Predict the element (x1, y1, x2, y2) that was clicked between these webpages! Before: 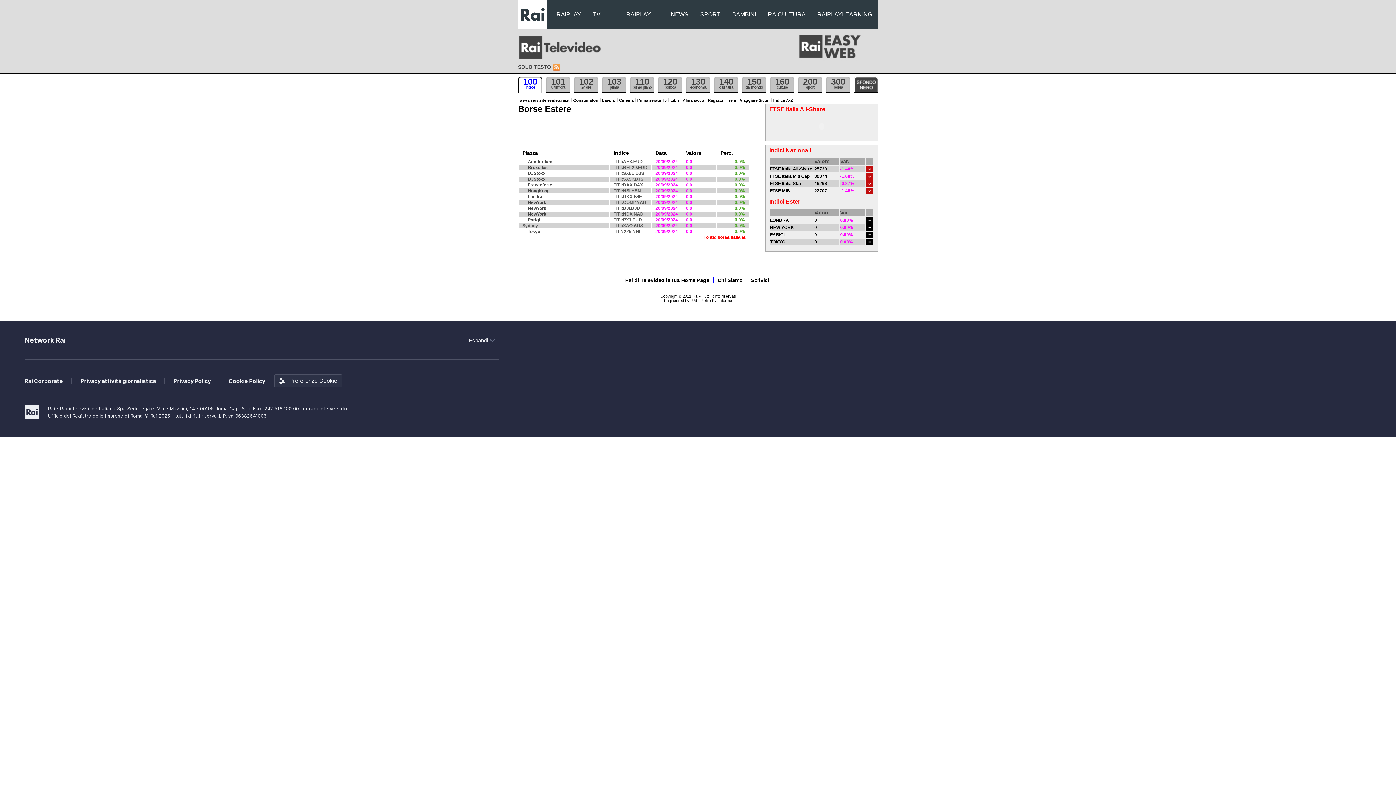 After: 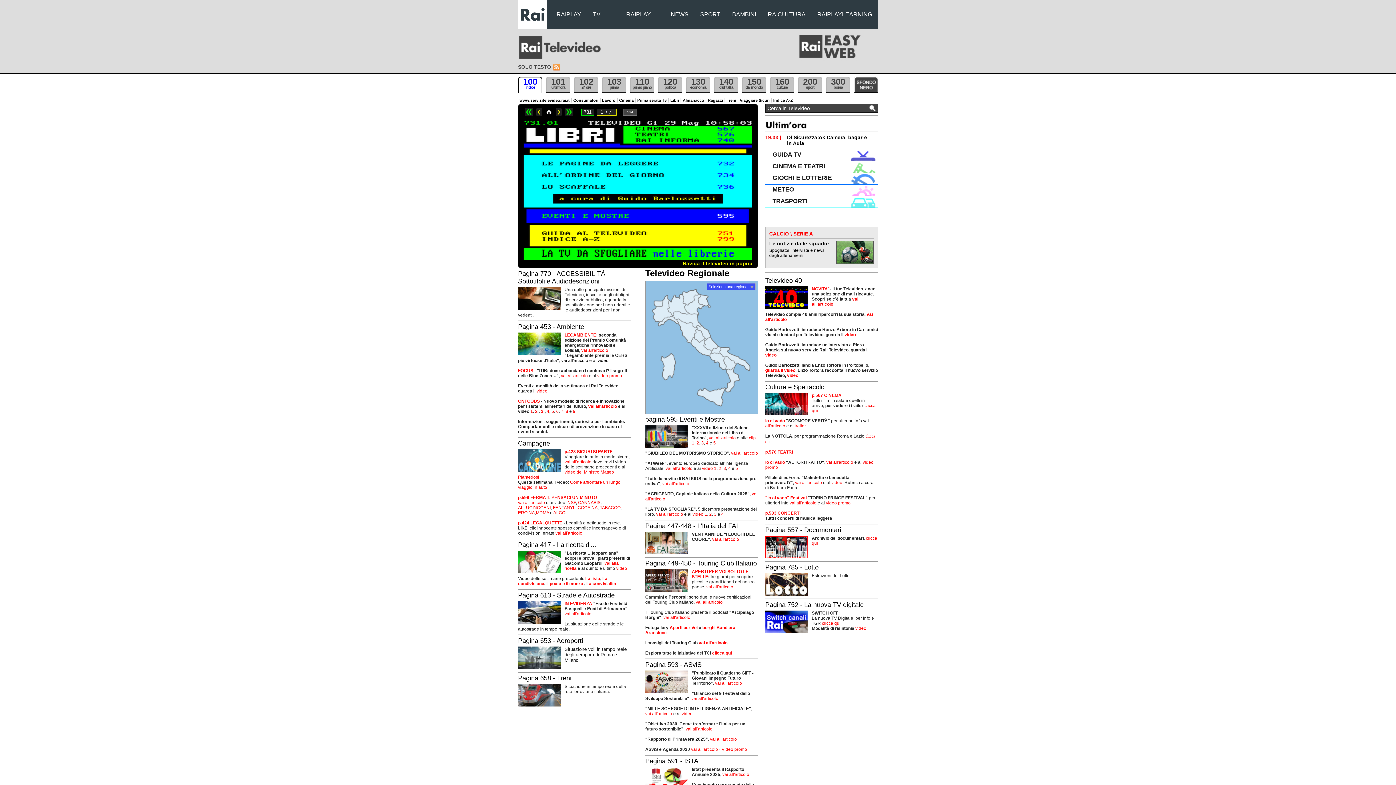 Action: label: Libri bbox: (668, 98, 681, 102)